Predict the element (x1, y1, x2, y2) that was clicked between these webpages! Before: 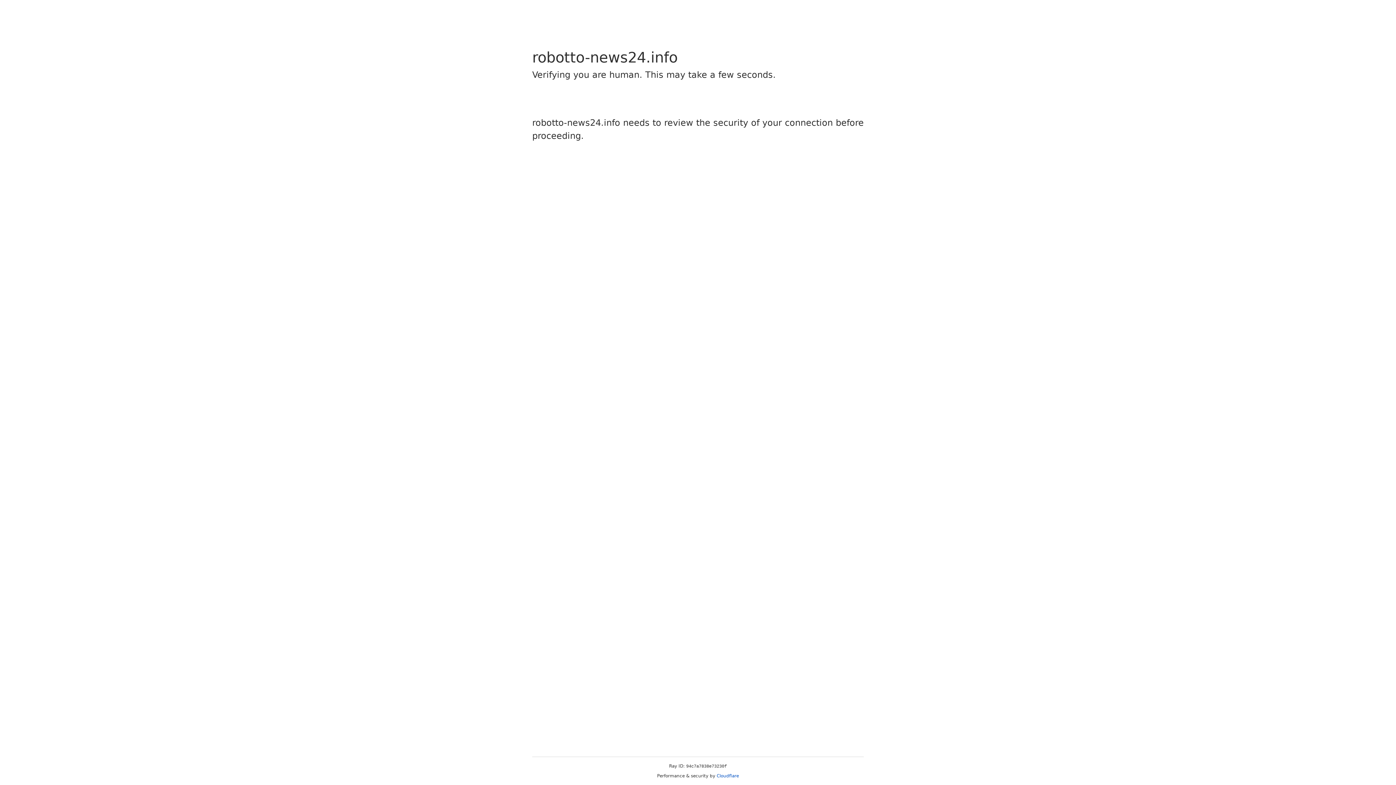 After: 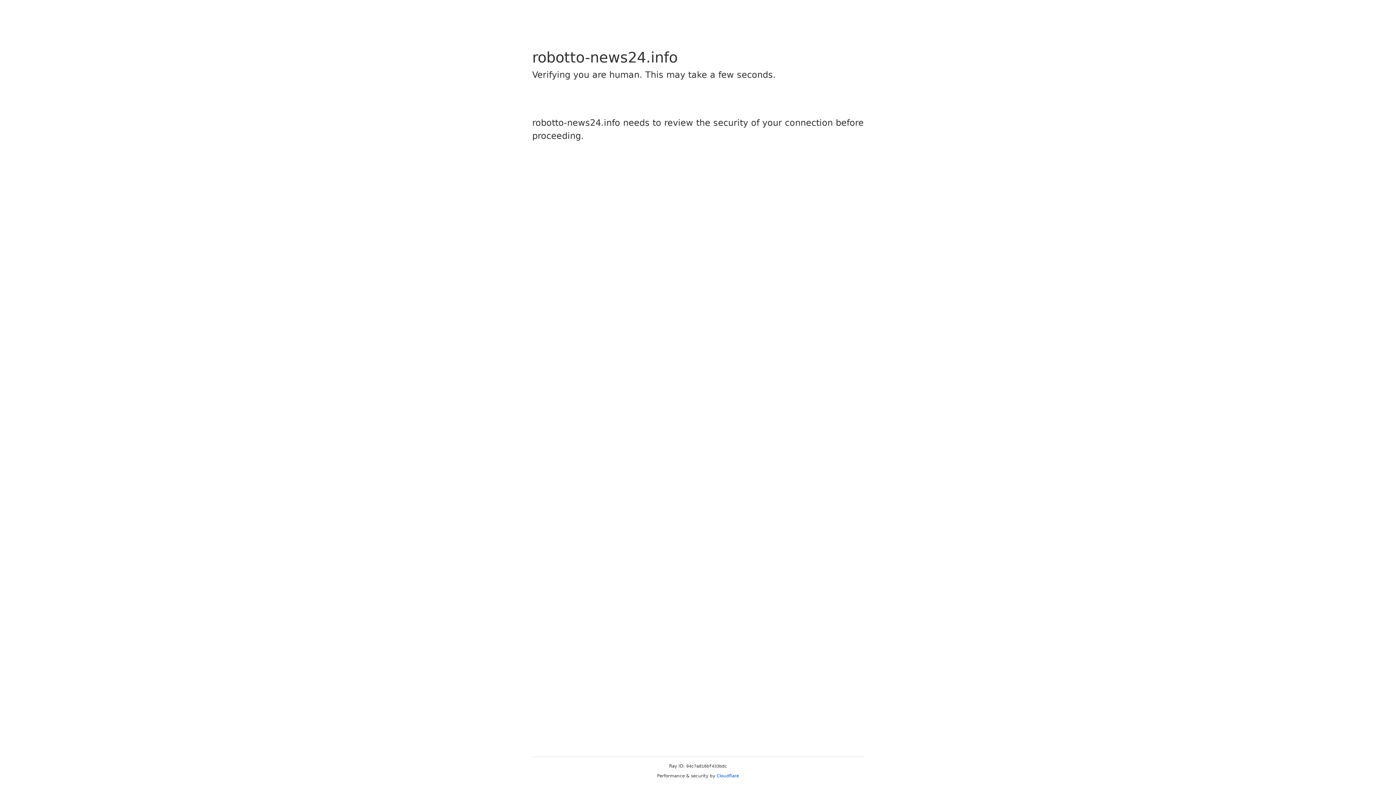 Action: label: Cloudflare bbox: (716, 773, 739, 778)